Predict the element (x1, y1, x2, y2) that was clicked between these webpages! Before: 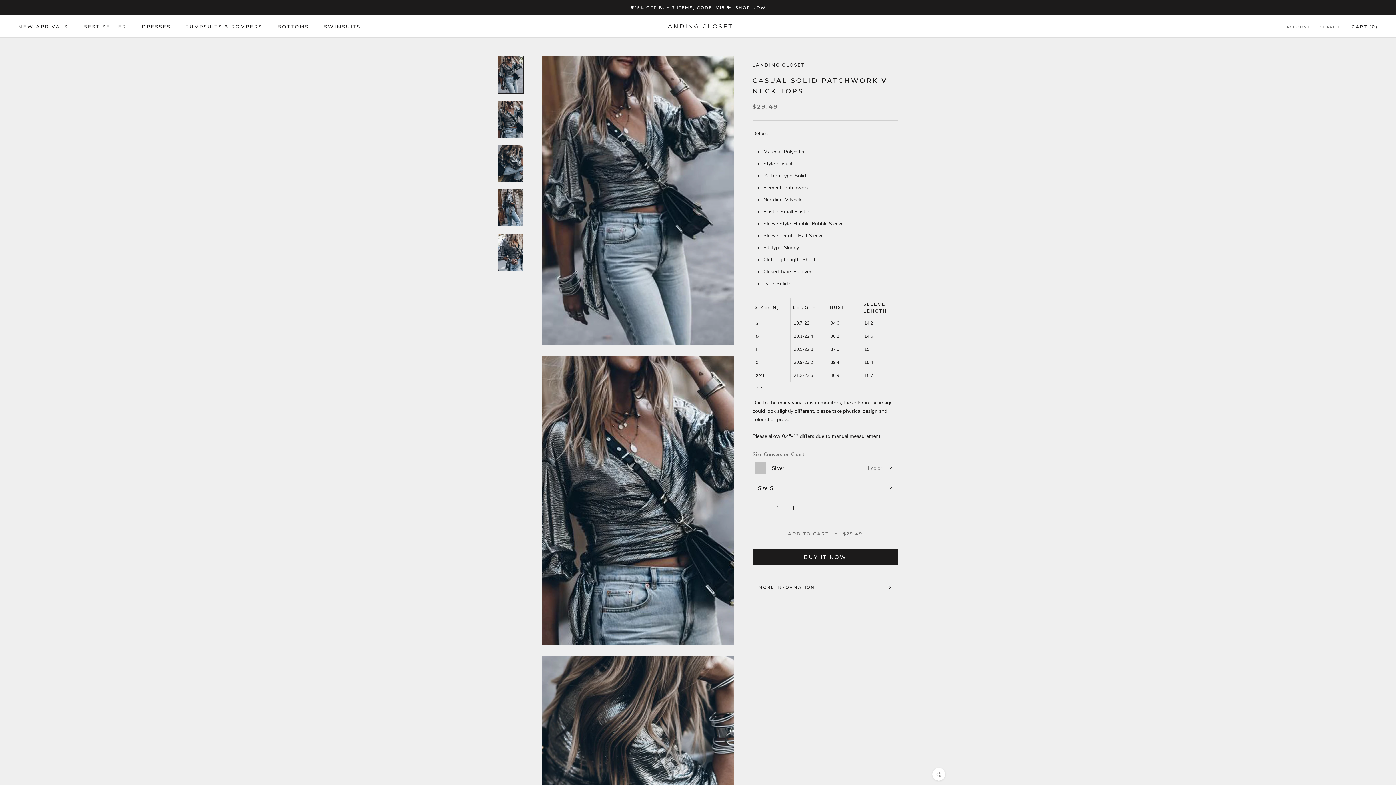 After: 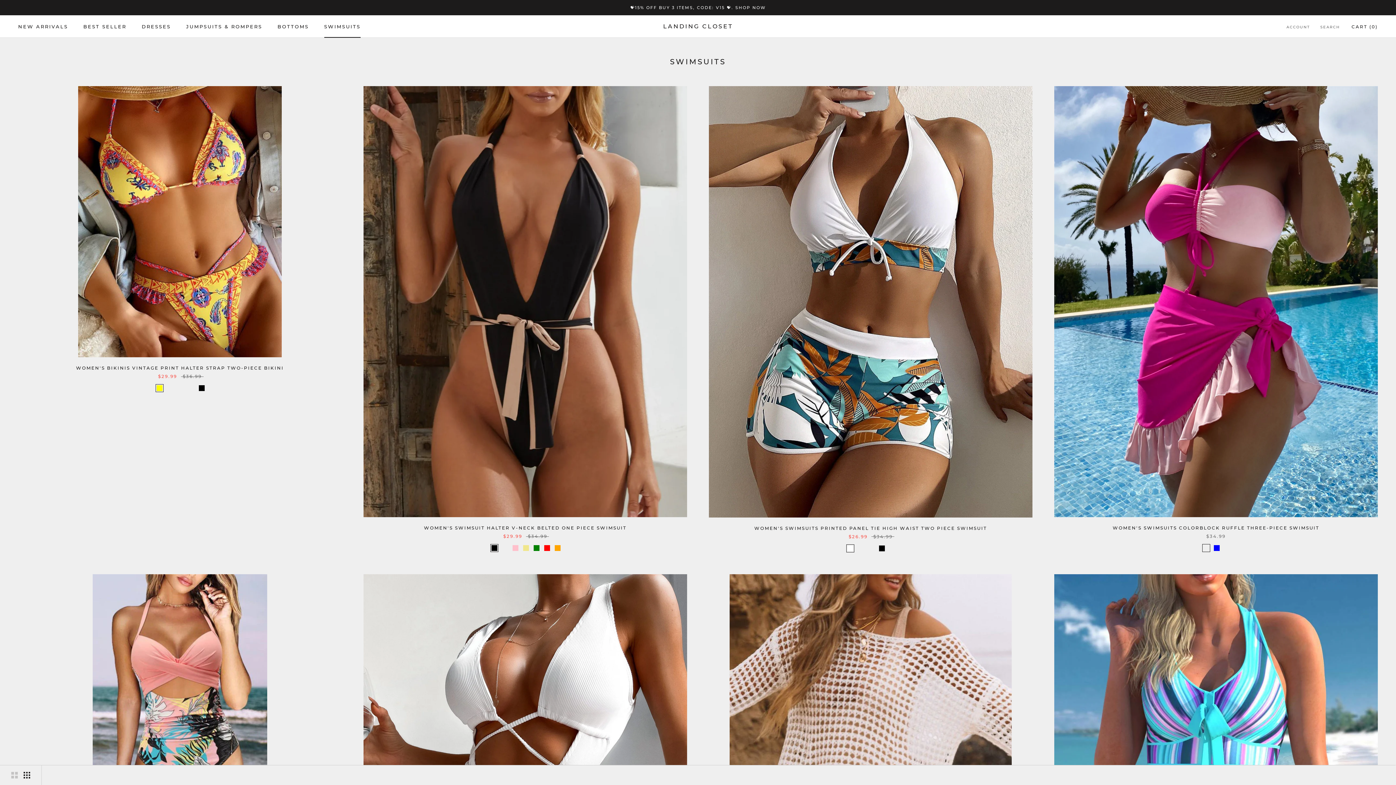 Action: bbox: (324, 23, 360, 29) label: SWIMSUITS
SWIMSUITS